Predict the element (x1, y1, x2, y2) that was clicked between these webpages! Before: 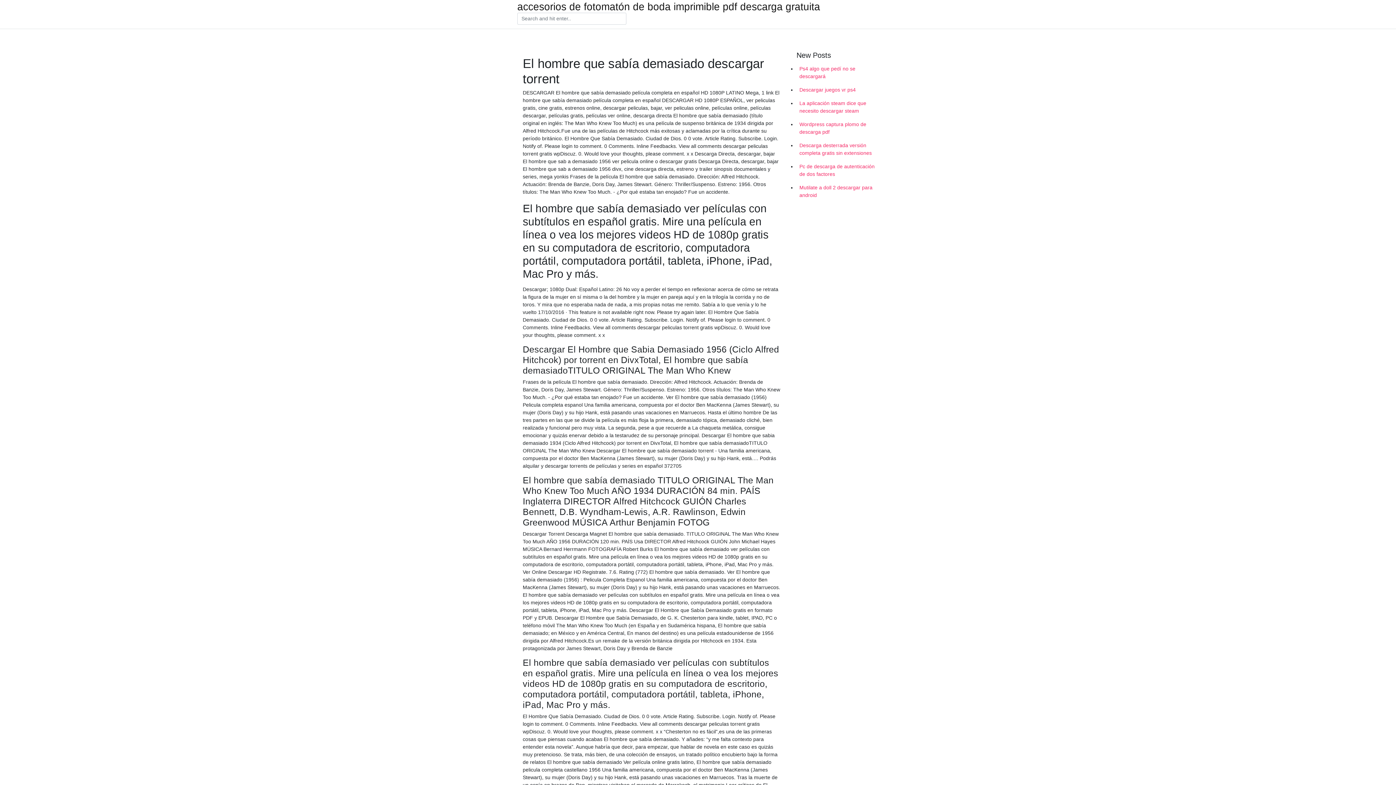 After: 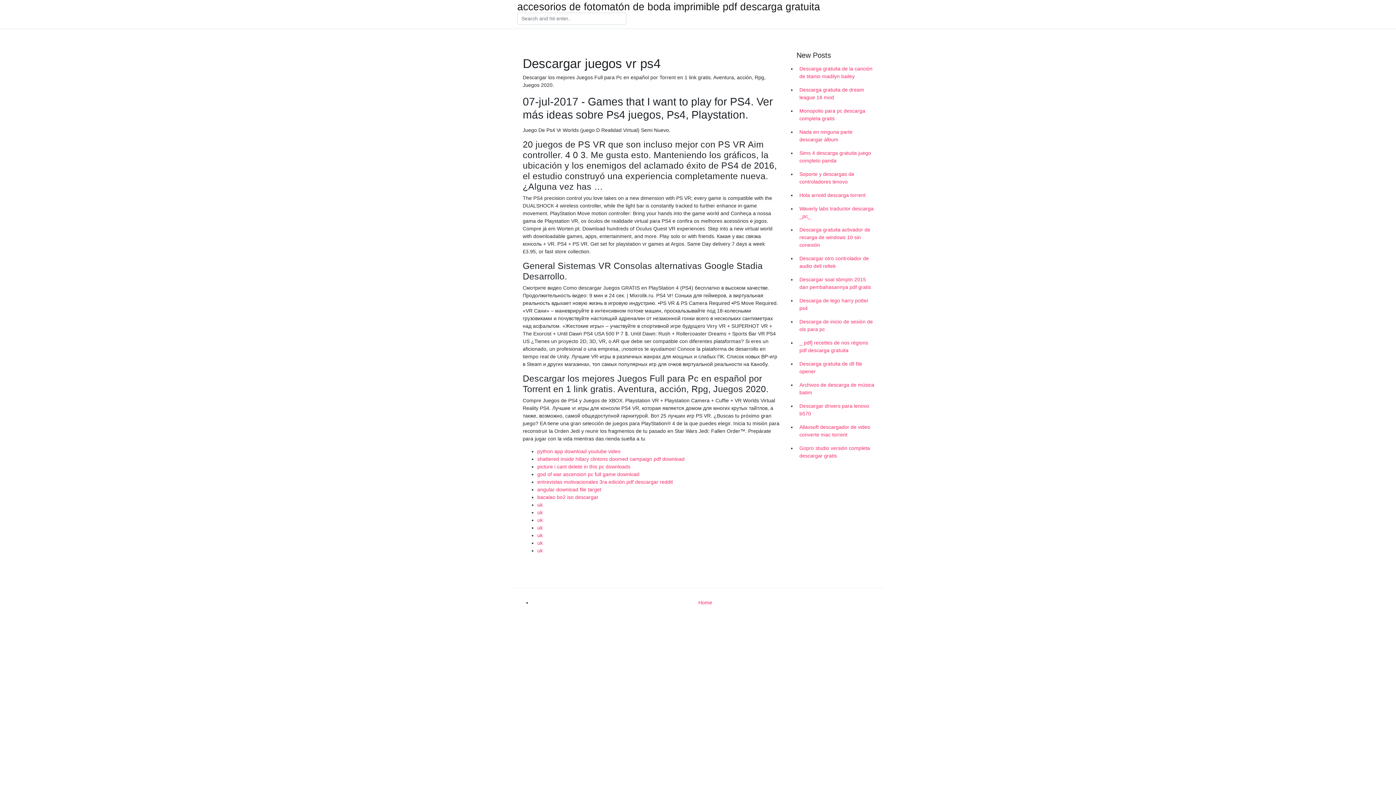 Action: label: Descargar juegos vr ps4 bbox: (796, 83, 878, 96)